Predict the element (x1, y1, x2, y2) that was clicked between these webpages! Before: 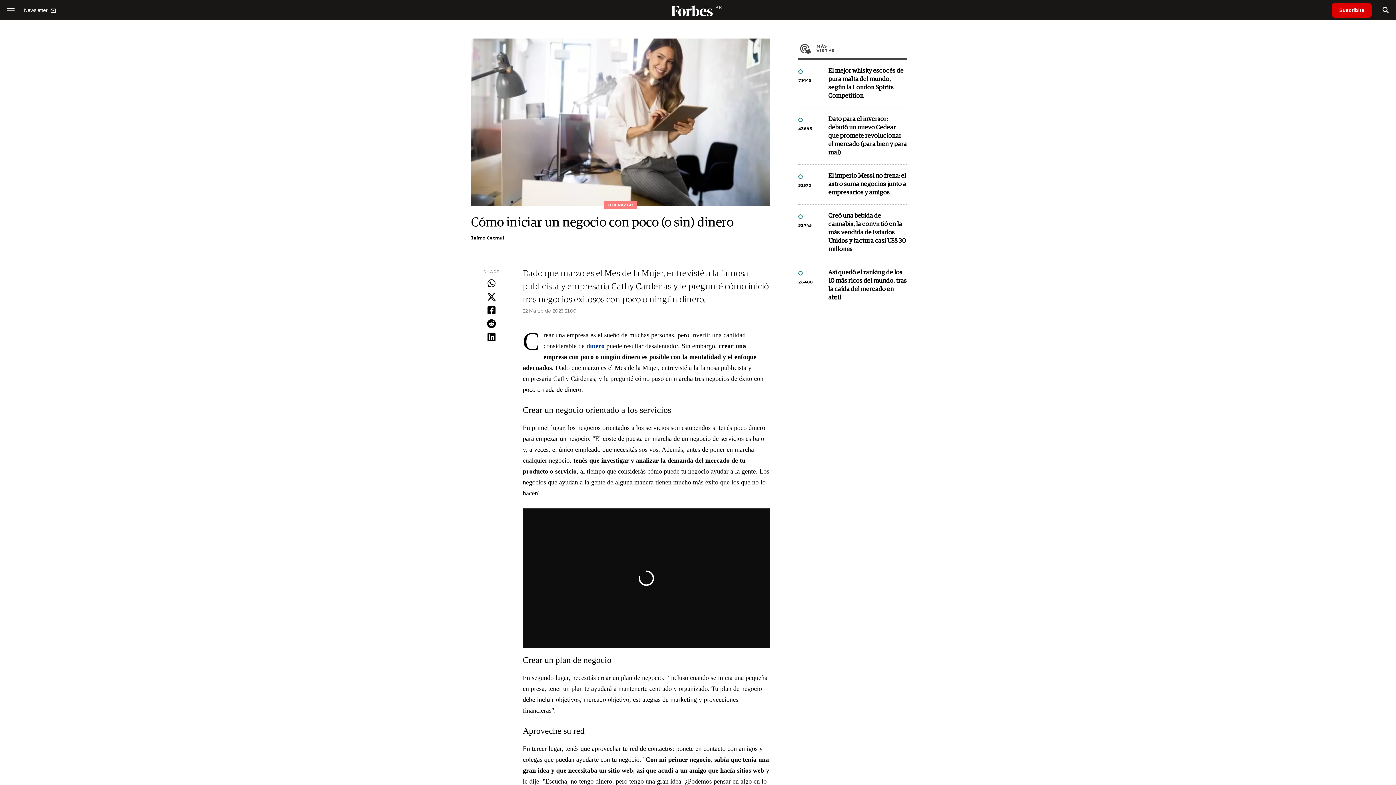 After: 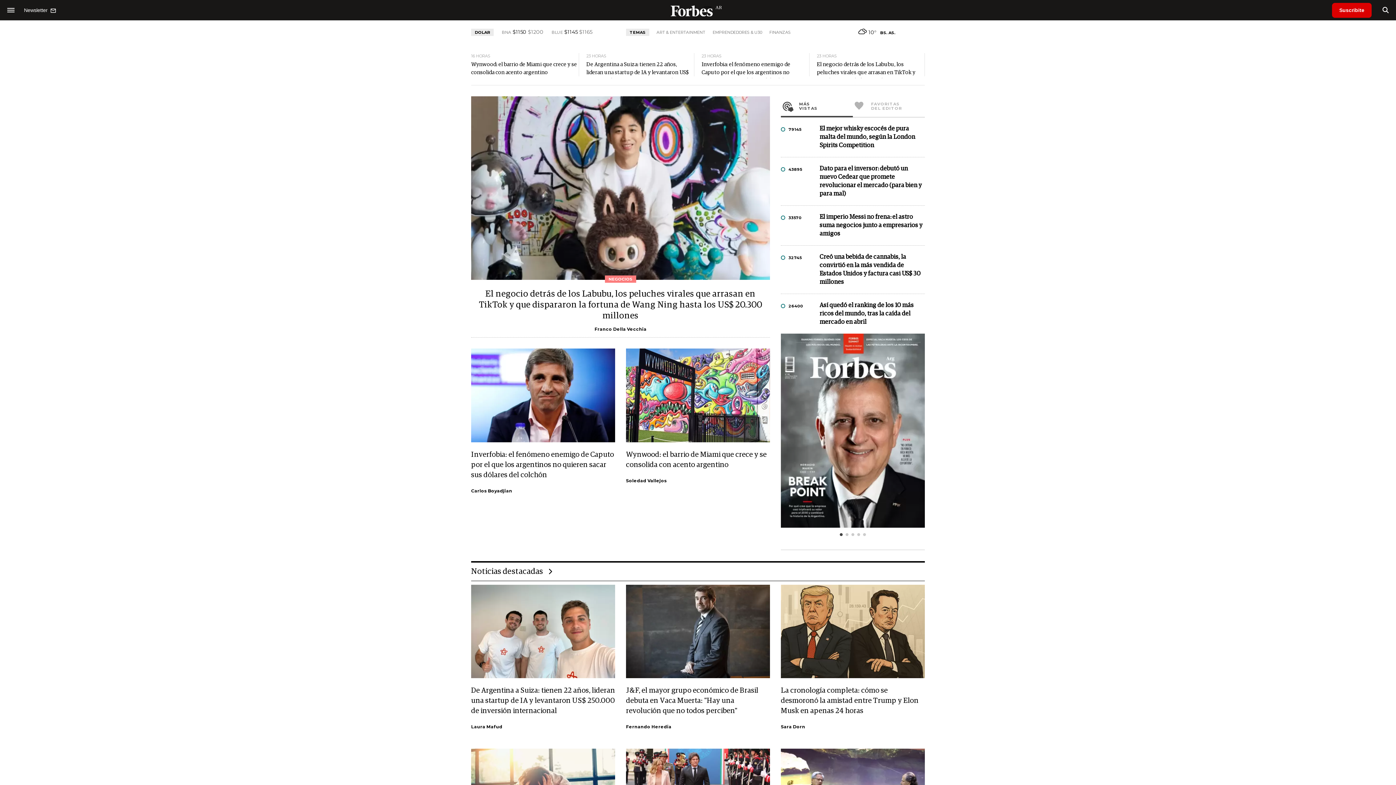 Action: bbox: (670, 4, 725, 16)